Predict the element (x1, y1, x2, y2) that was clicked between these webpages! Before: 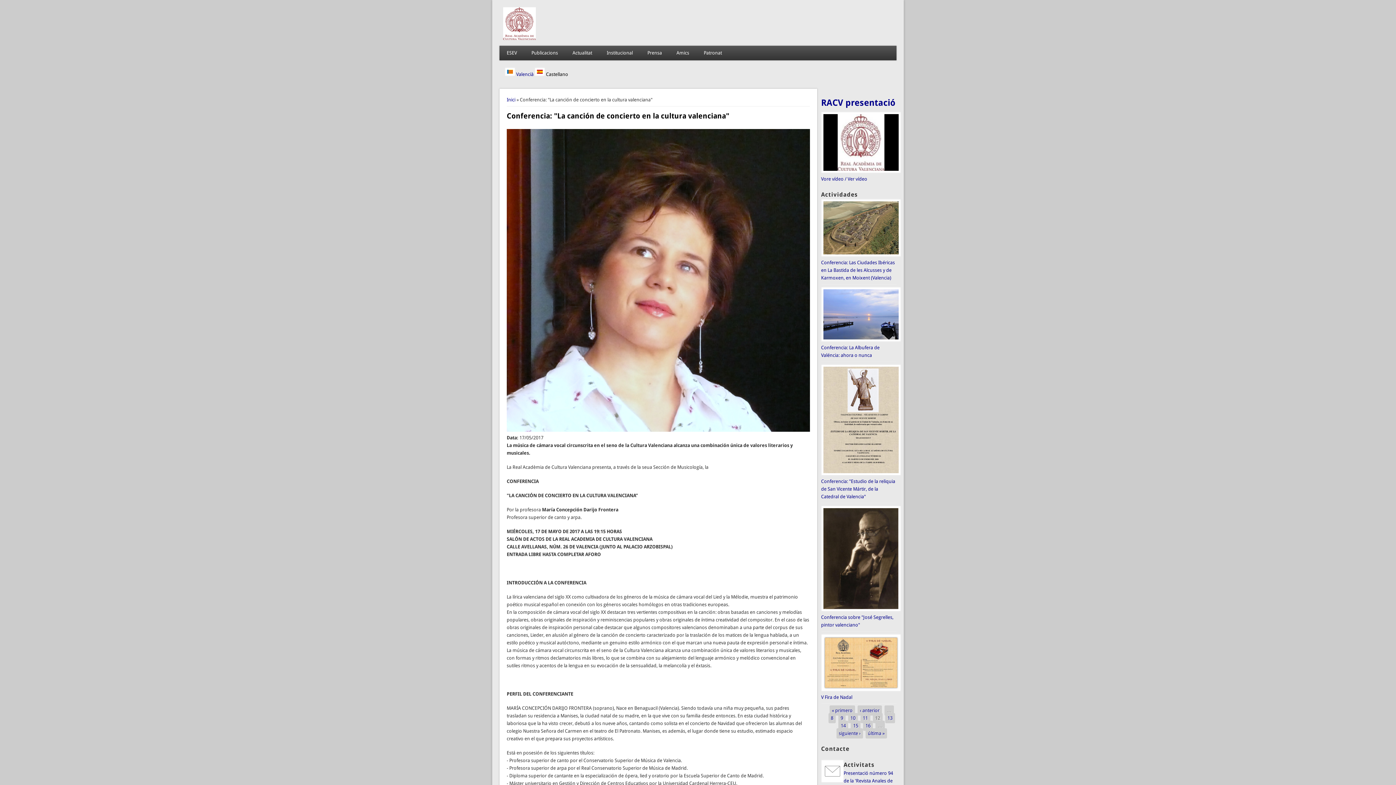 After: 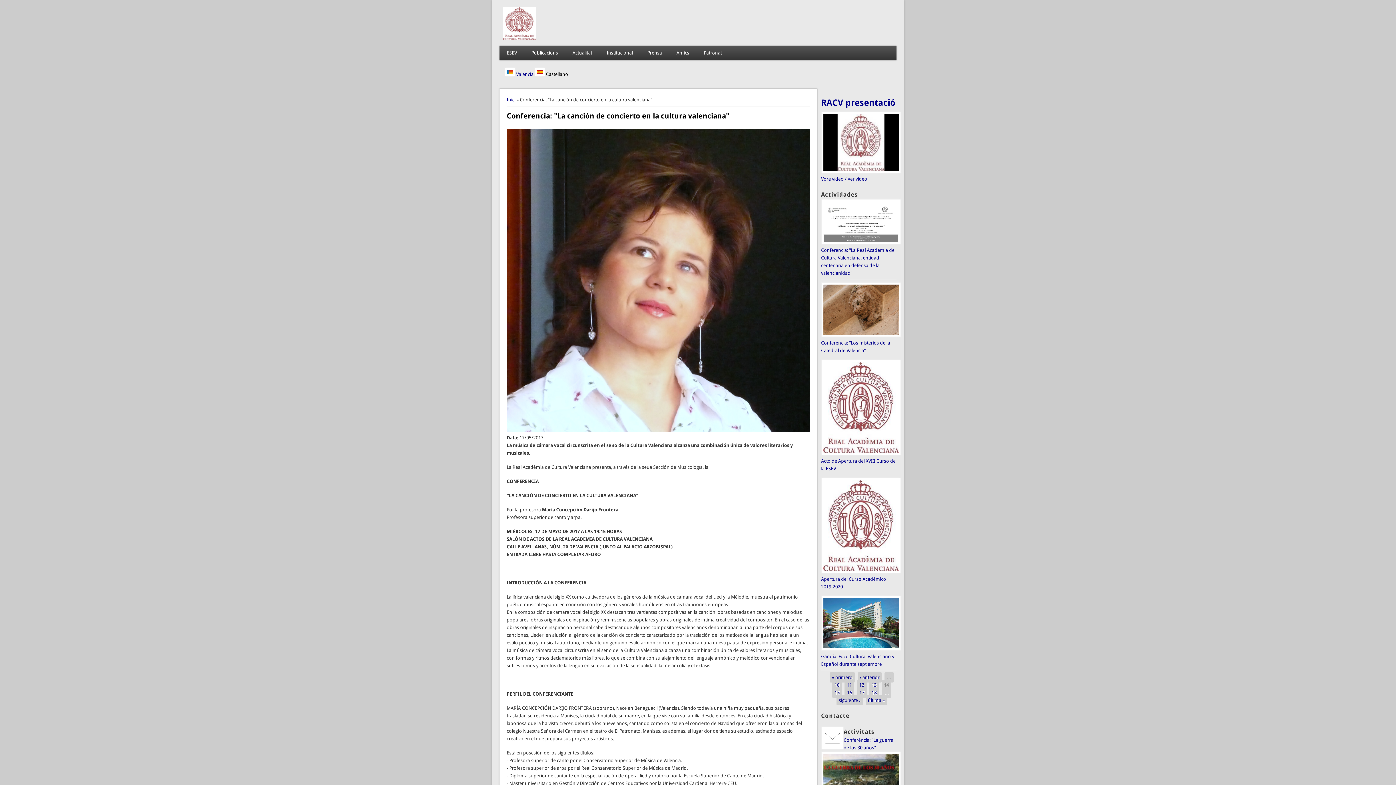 Action: label: 14 bbox: (841, 723, 846, 728)